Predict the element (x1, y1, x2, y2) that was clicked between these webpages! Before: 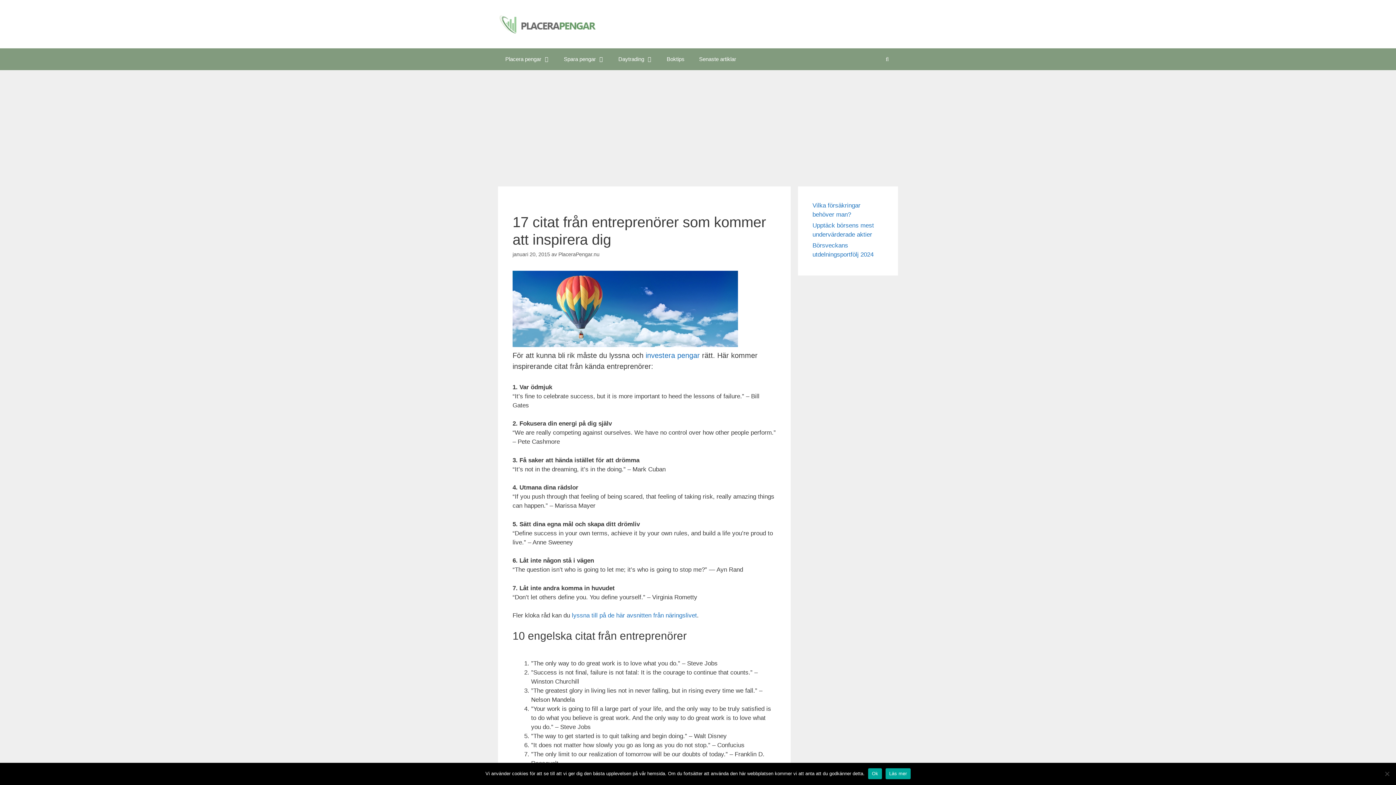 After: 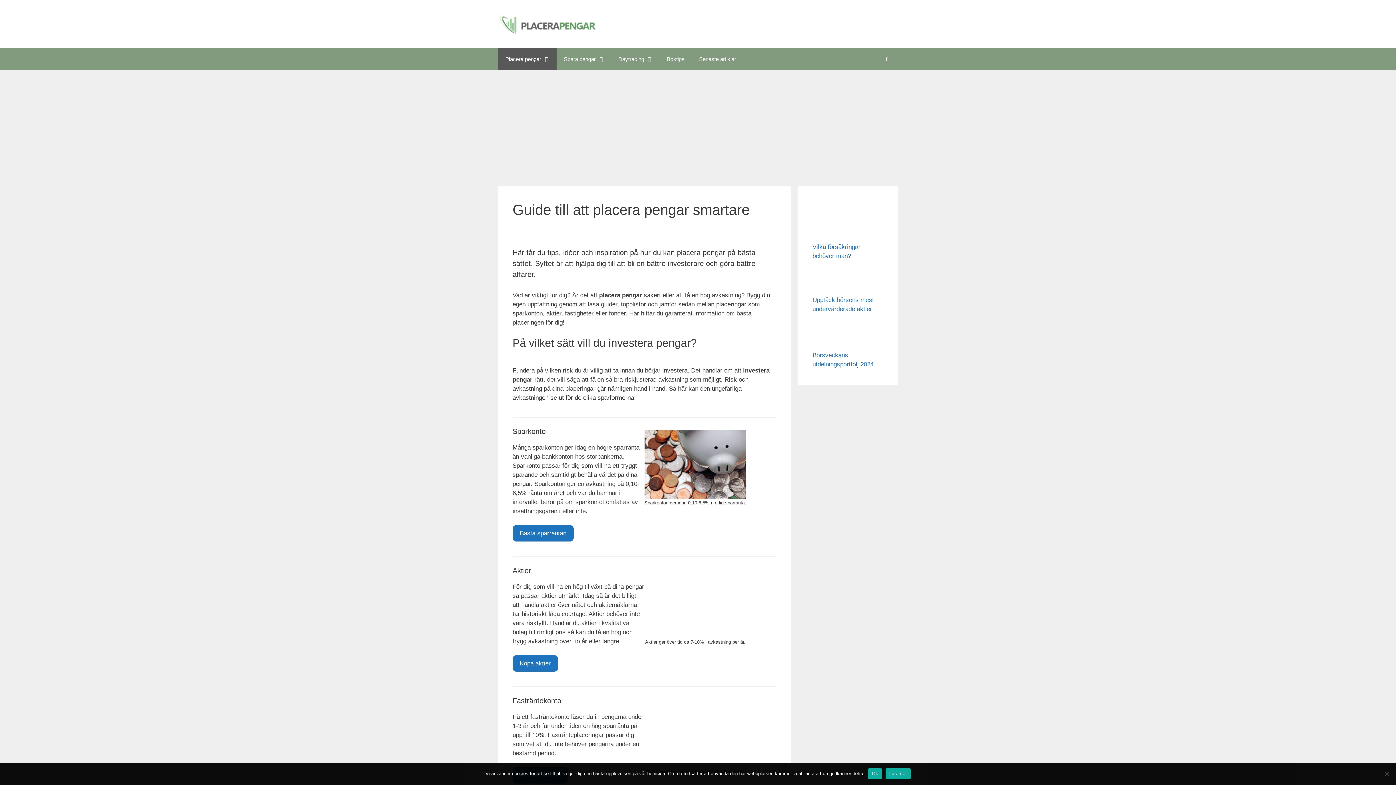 Action: label: investera pengar bbox: (645, 351, 700, 359)